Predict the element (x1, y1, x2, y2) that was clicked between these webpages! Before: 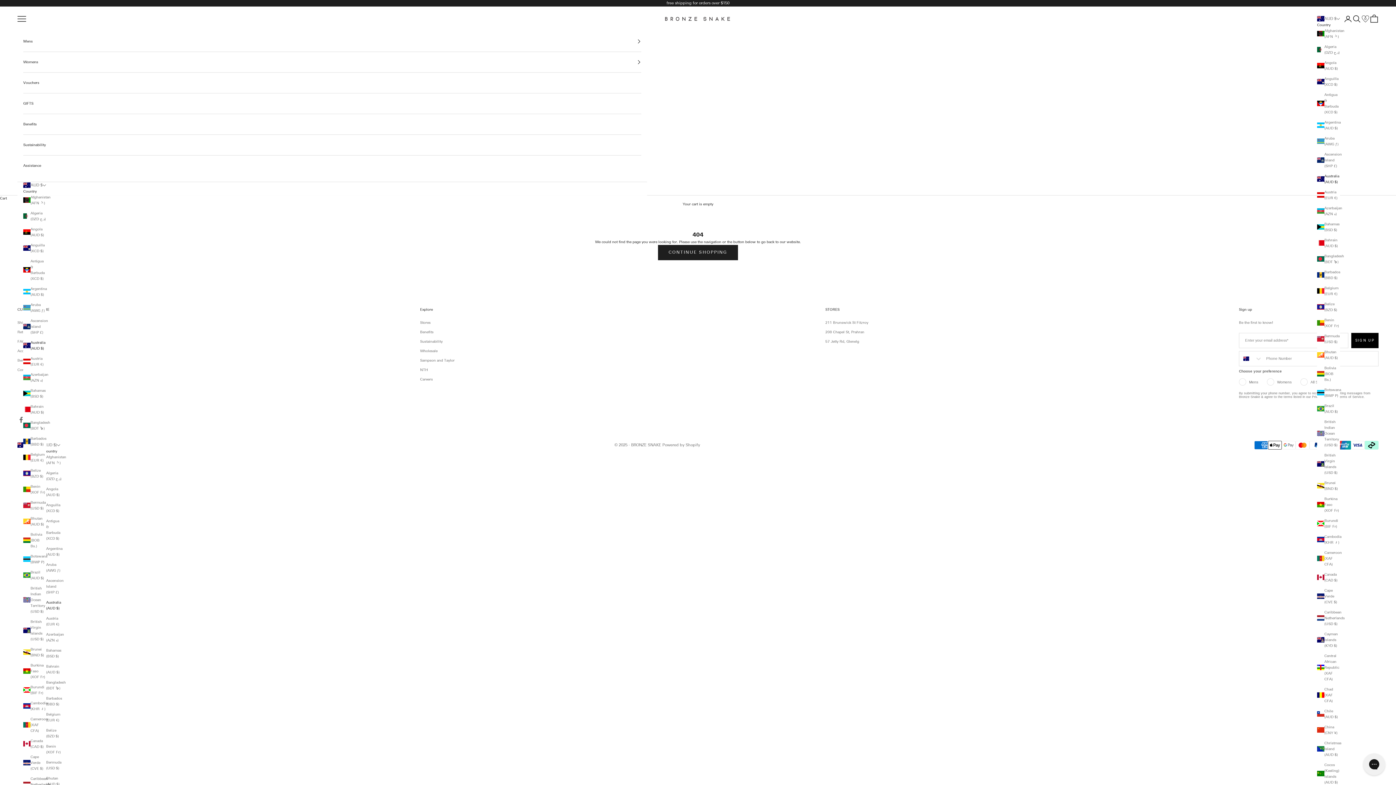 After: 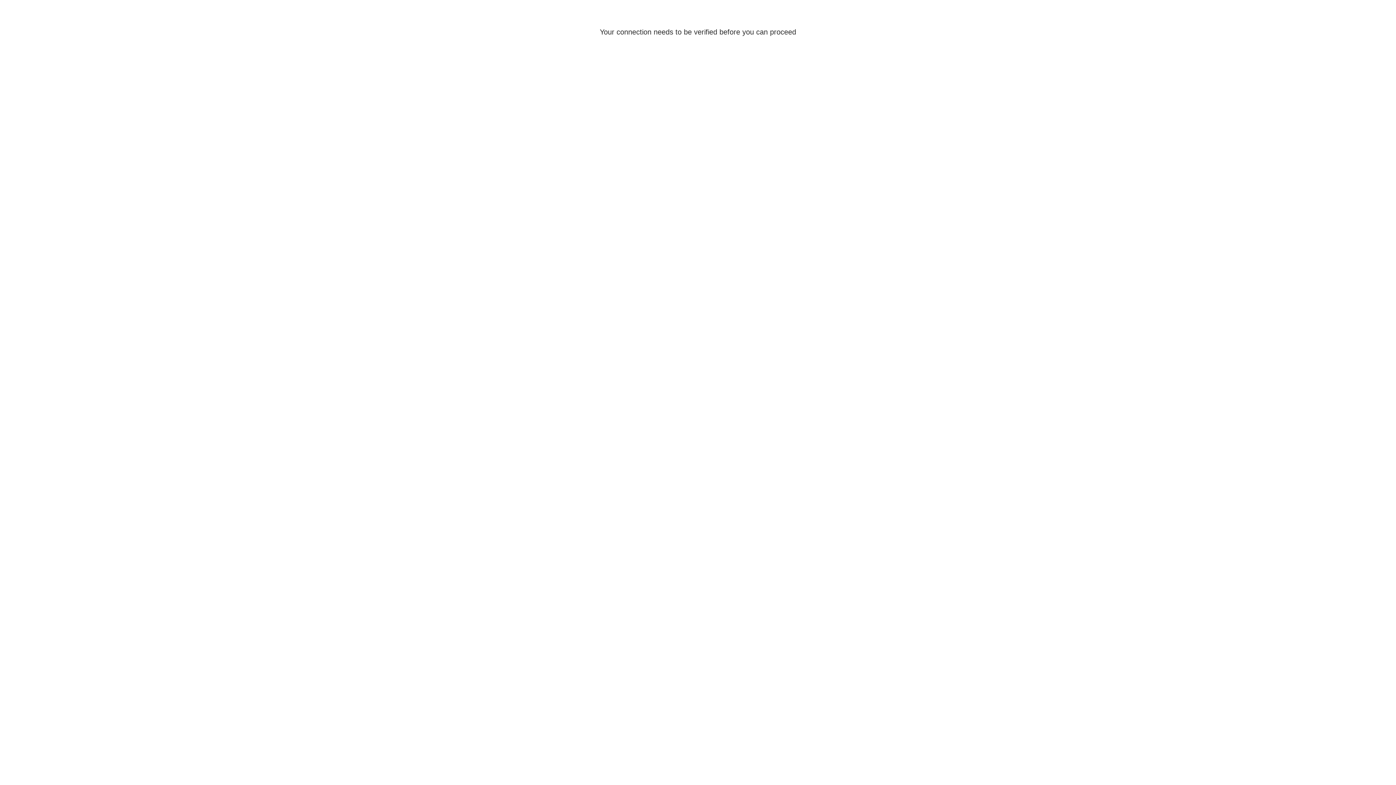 Action: bbox: (1344, 14, 1352, 23) label: Open account page